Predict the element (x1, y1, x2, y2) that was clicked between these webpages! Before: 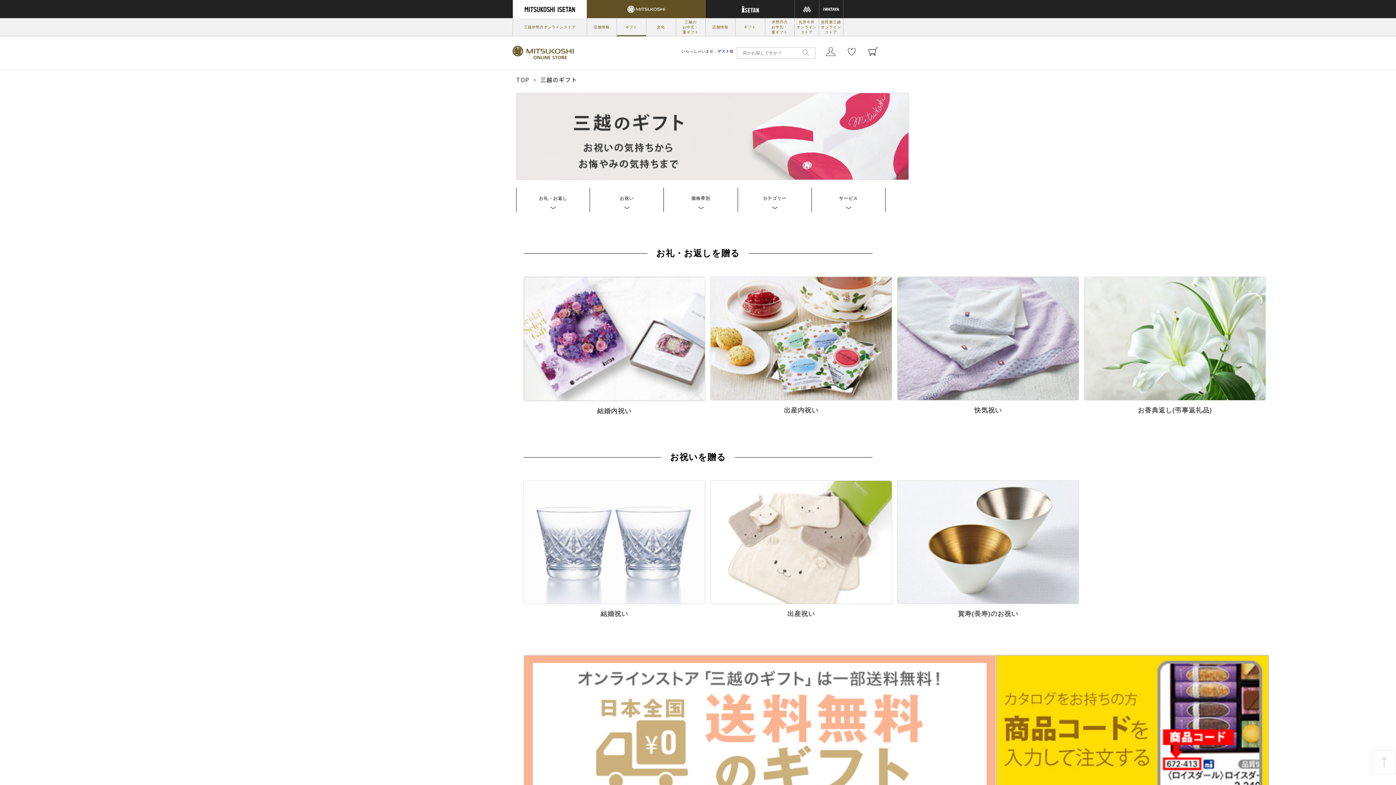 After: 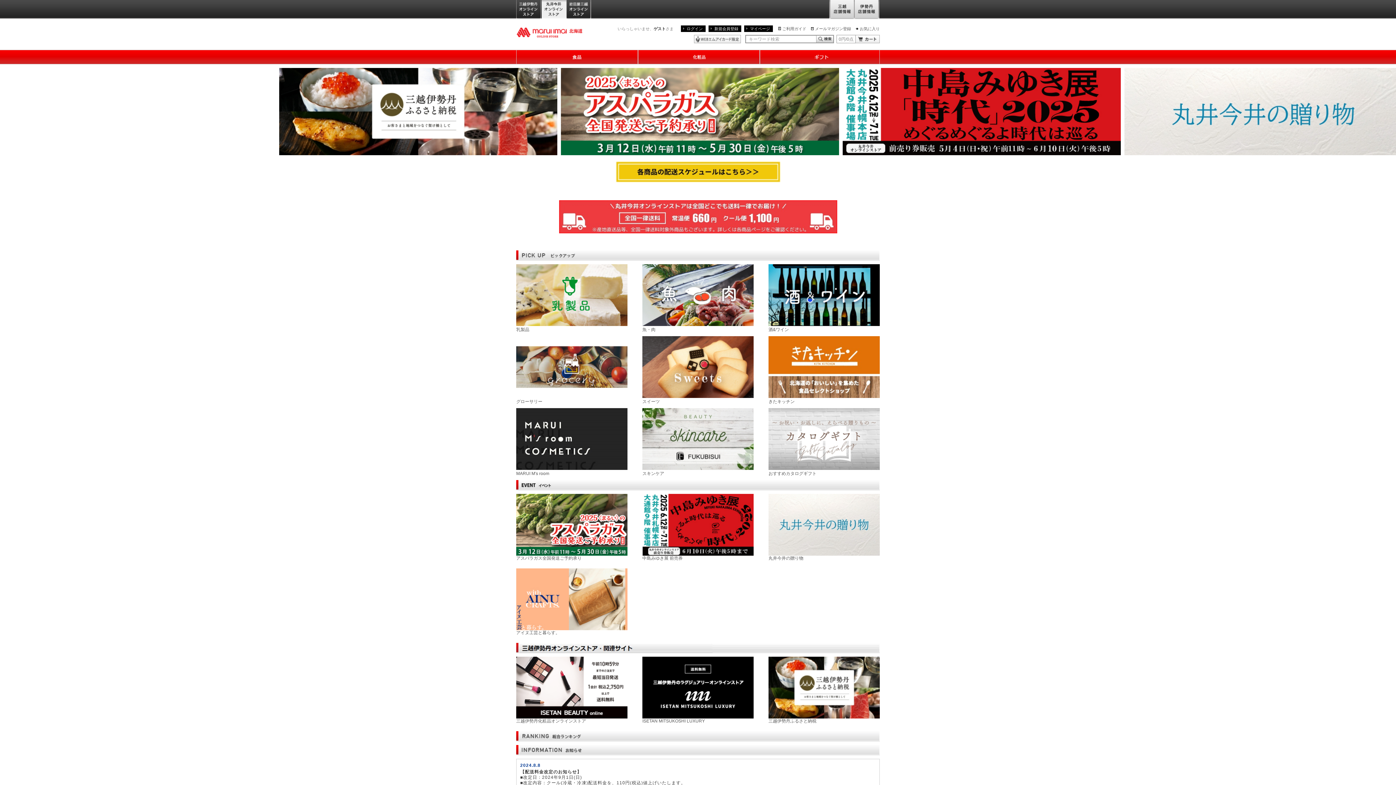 Action: bbox: (794, 0, 819, 18)